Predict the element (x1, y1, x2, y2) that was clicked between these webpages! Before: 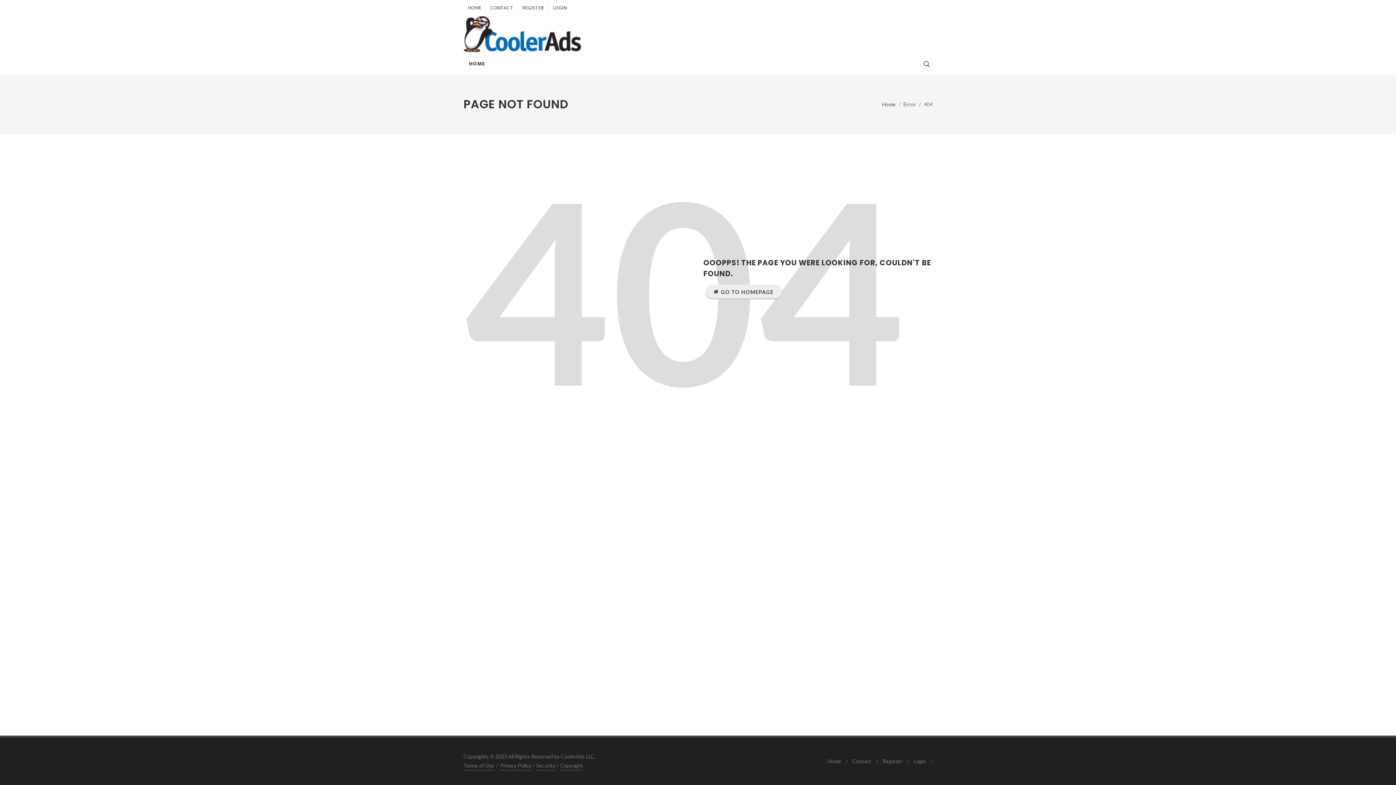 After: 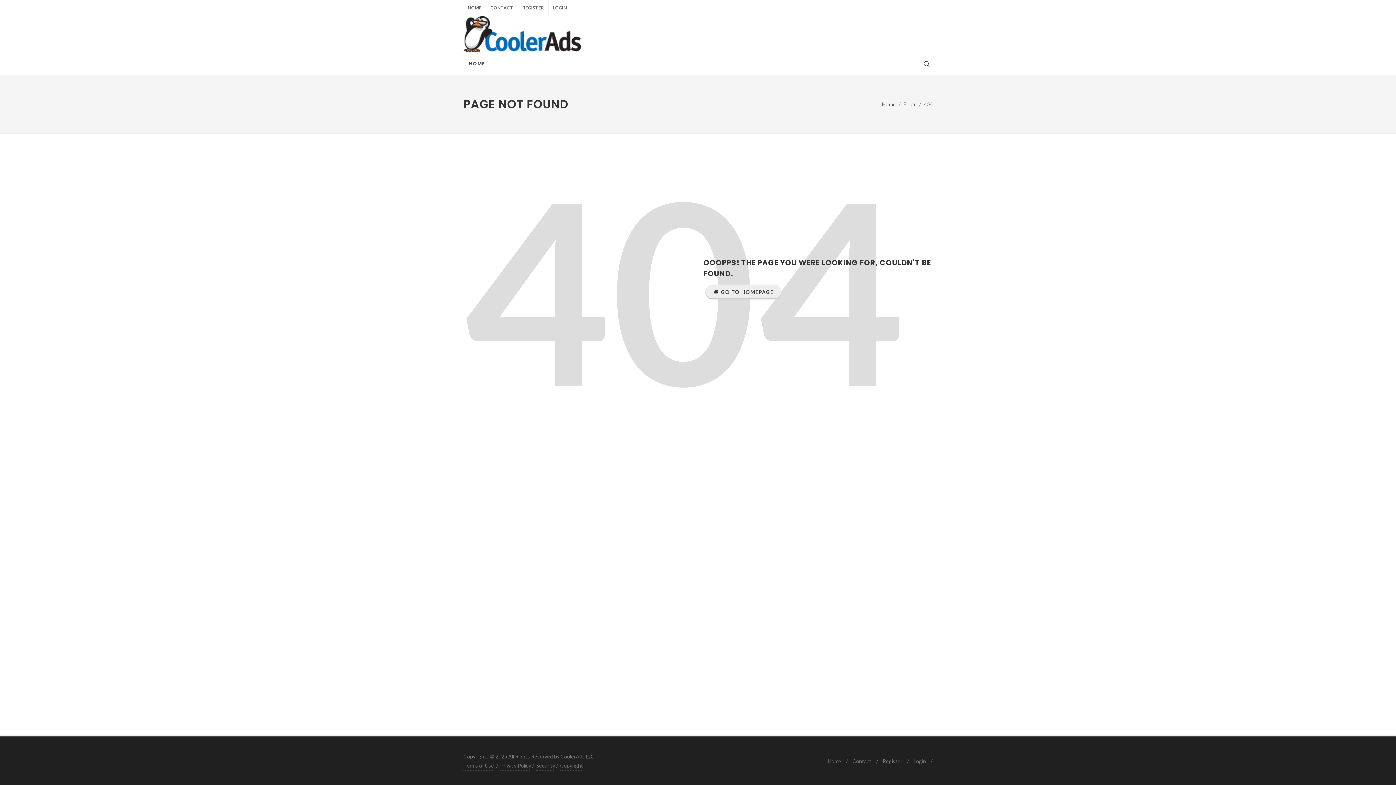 Action: label: Login bbox: (913, 757, 926, 766)